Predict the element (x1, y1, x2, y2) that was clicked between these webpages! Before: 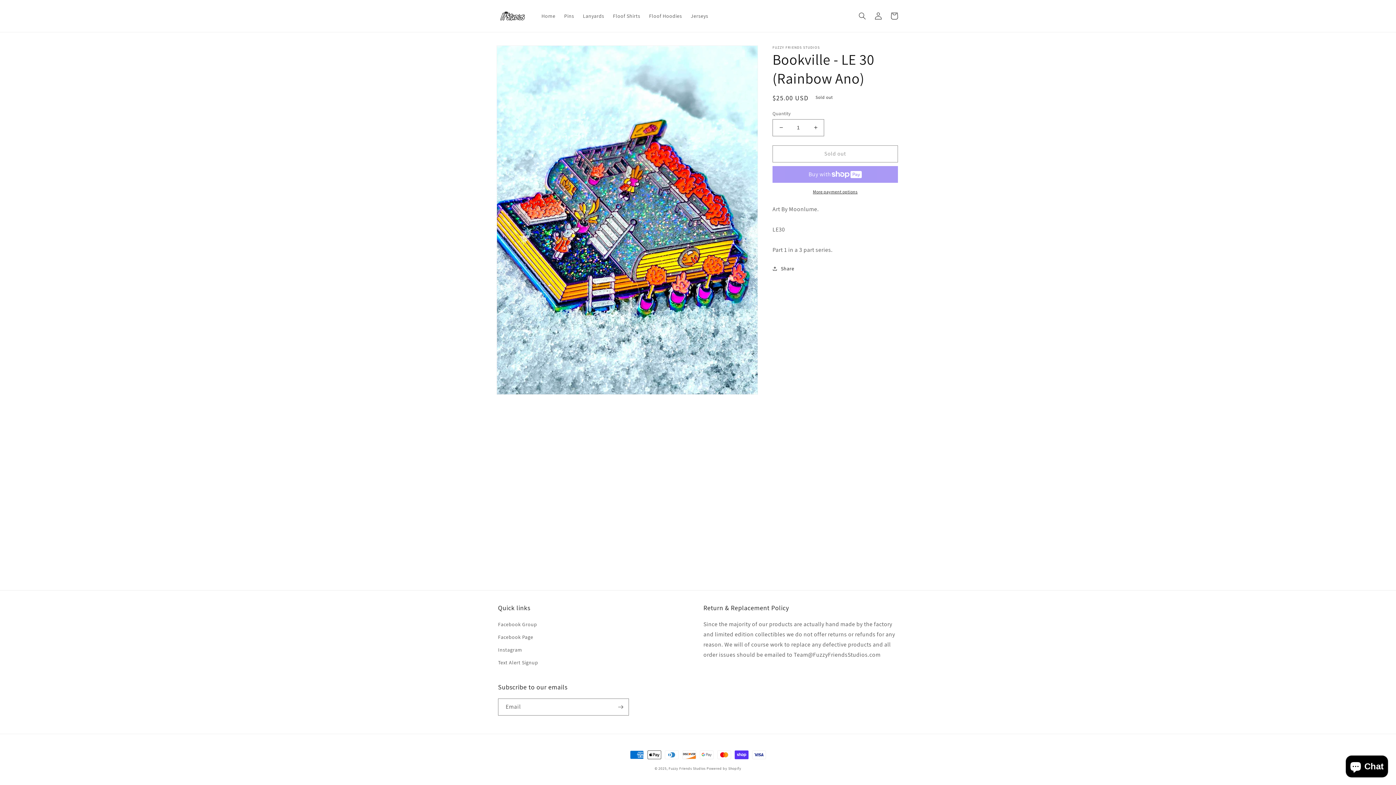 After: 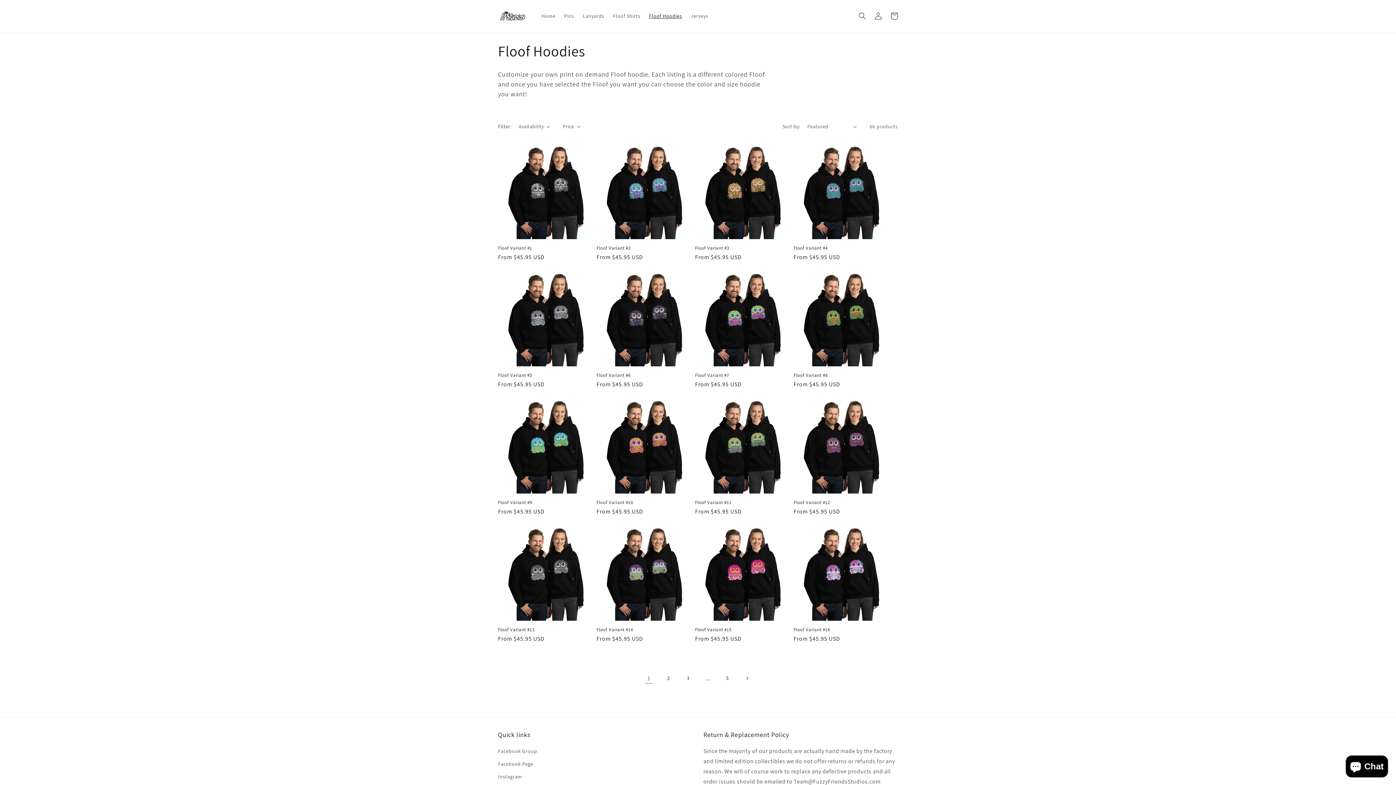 Action: label: Floof Hoodies bbox: (644, 8, 686, 23)